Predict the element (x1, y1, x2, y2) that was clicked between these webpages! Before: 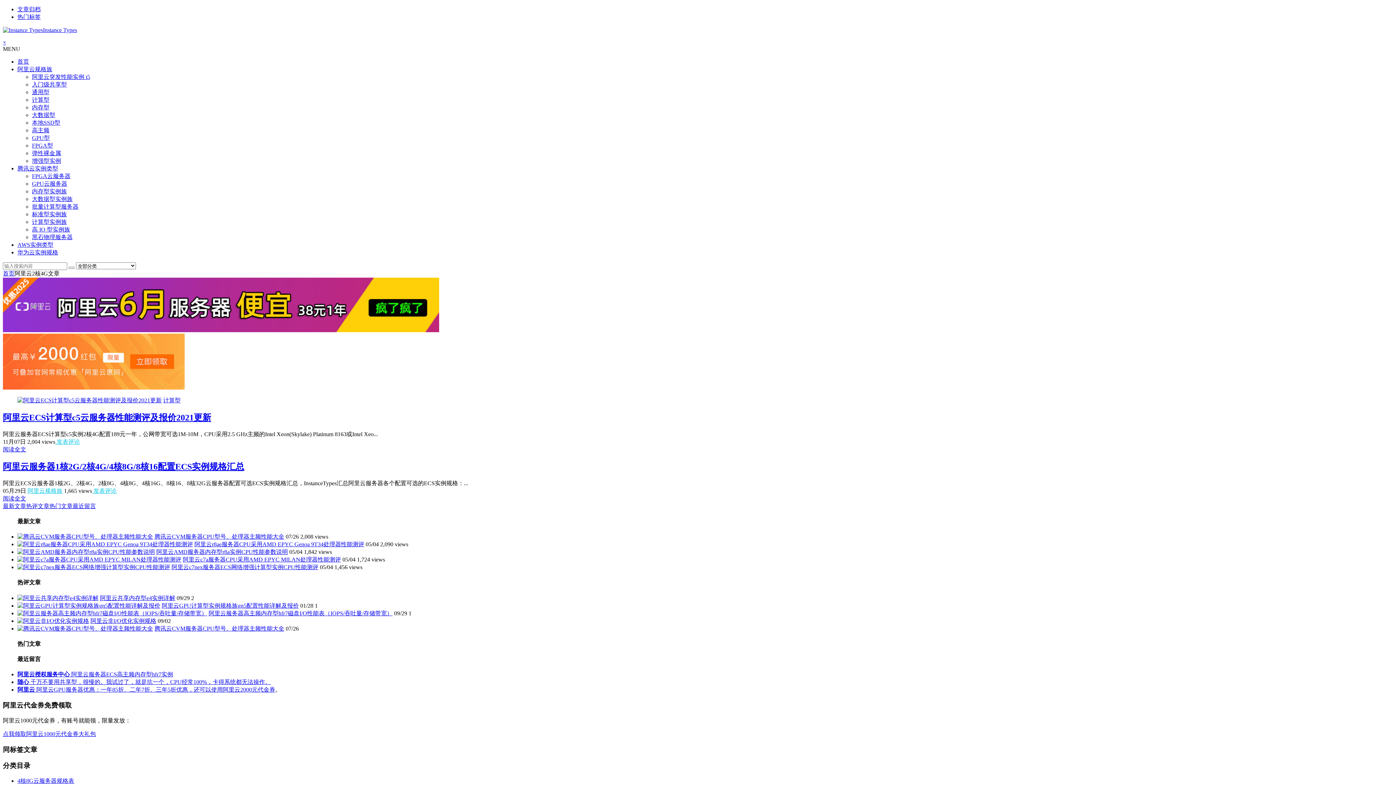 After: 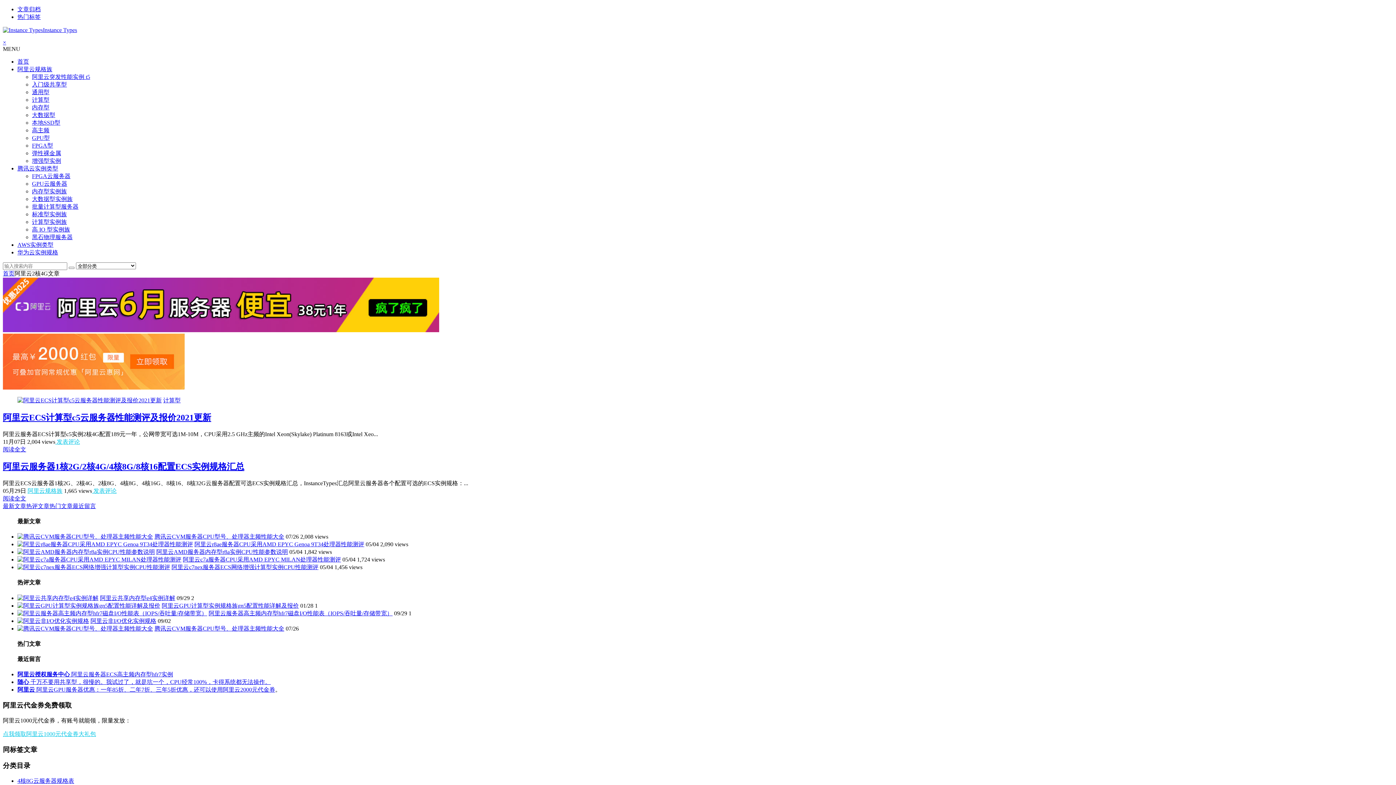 Action: label: 点我领取阿里云1000元代金券大礼包 bbox: (2, 731, 96, 737)